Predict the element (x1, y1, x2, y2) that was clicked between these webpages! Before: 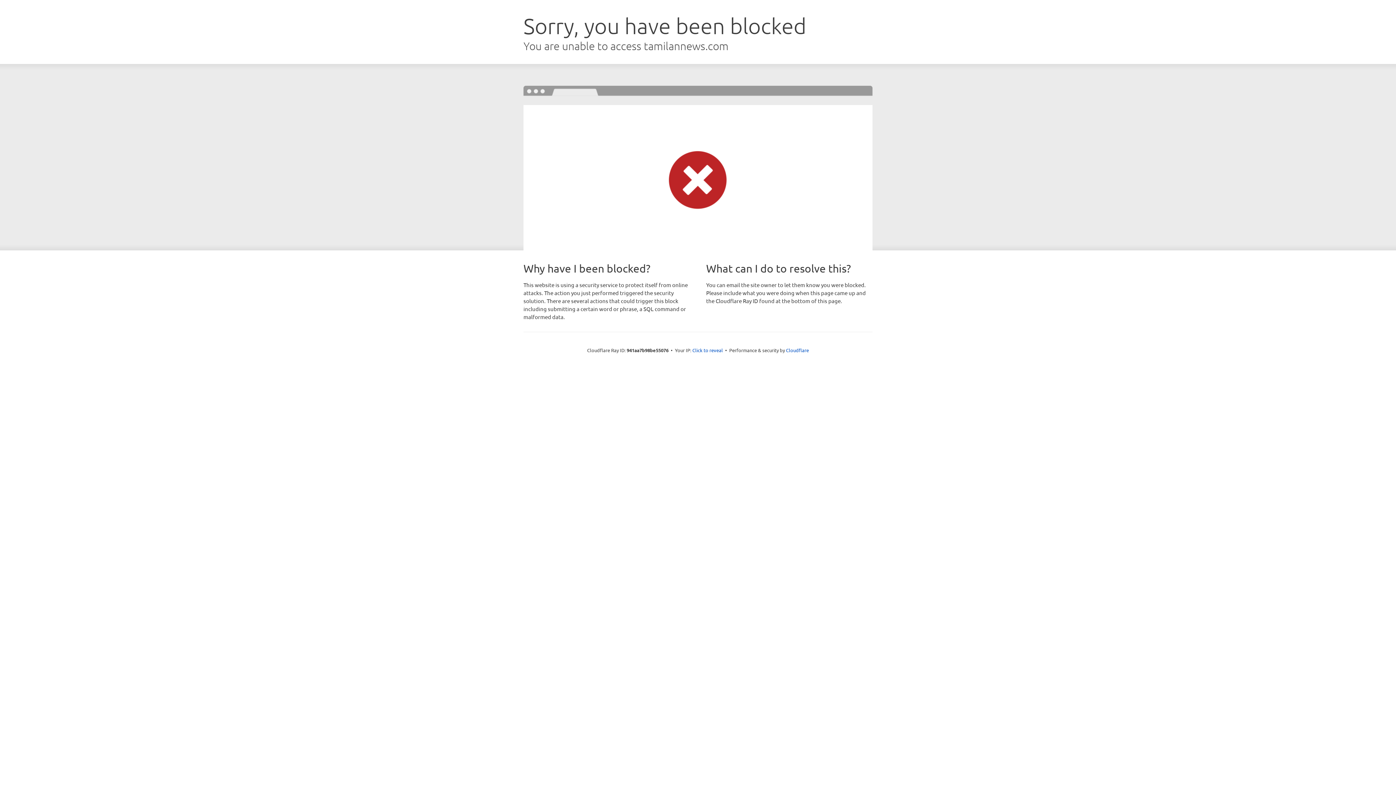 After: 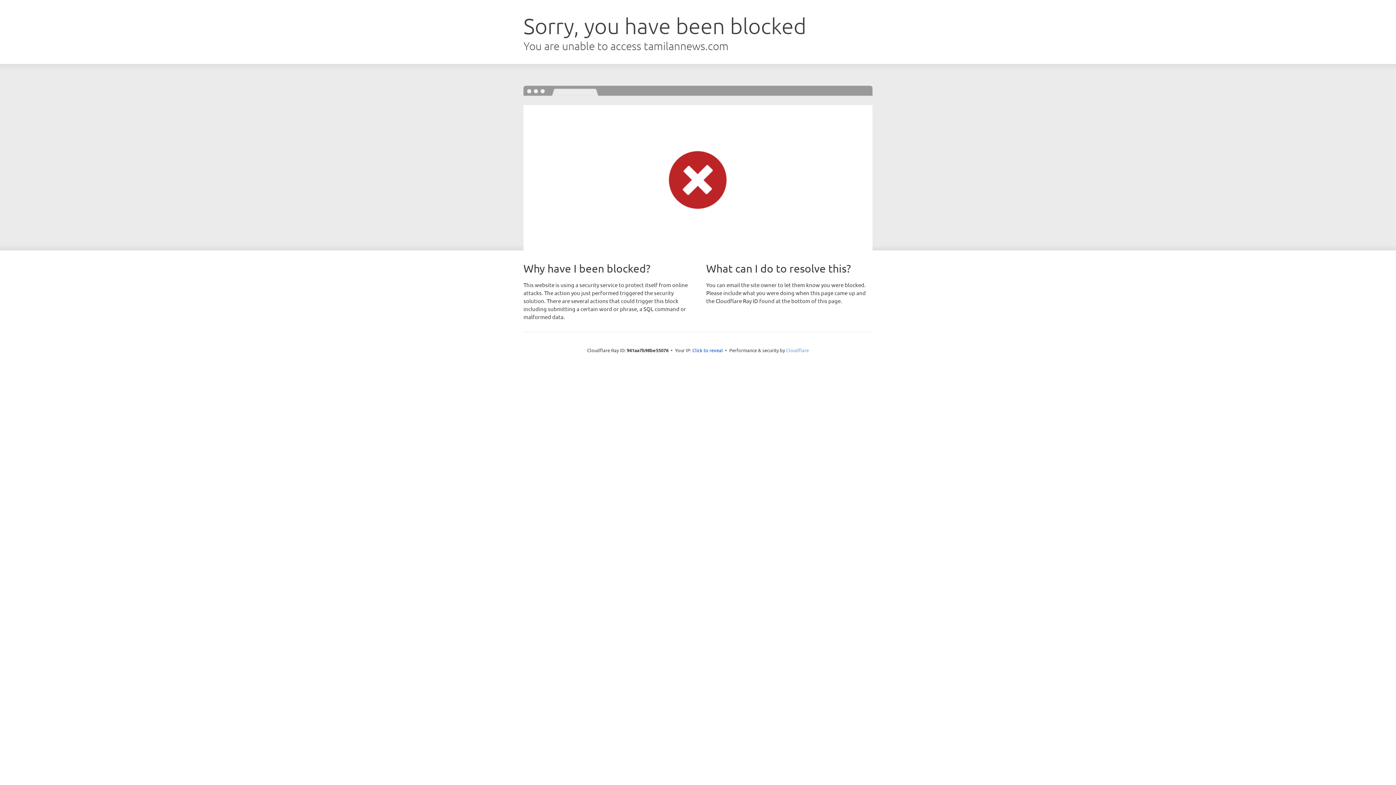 Action: label: Cloudflare bbox: (786, 347, 809, 353)